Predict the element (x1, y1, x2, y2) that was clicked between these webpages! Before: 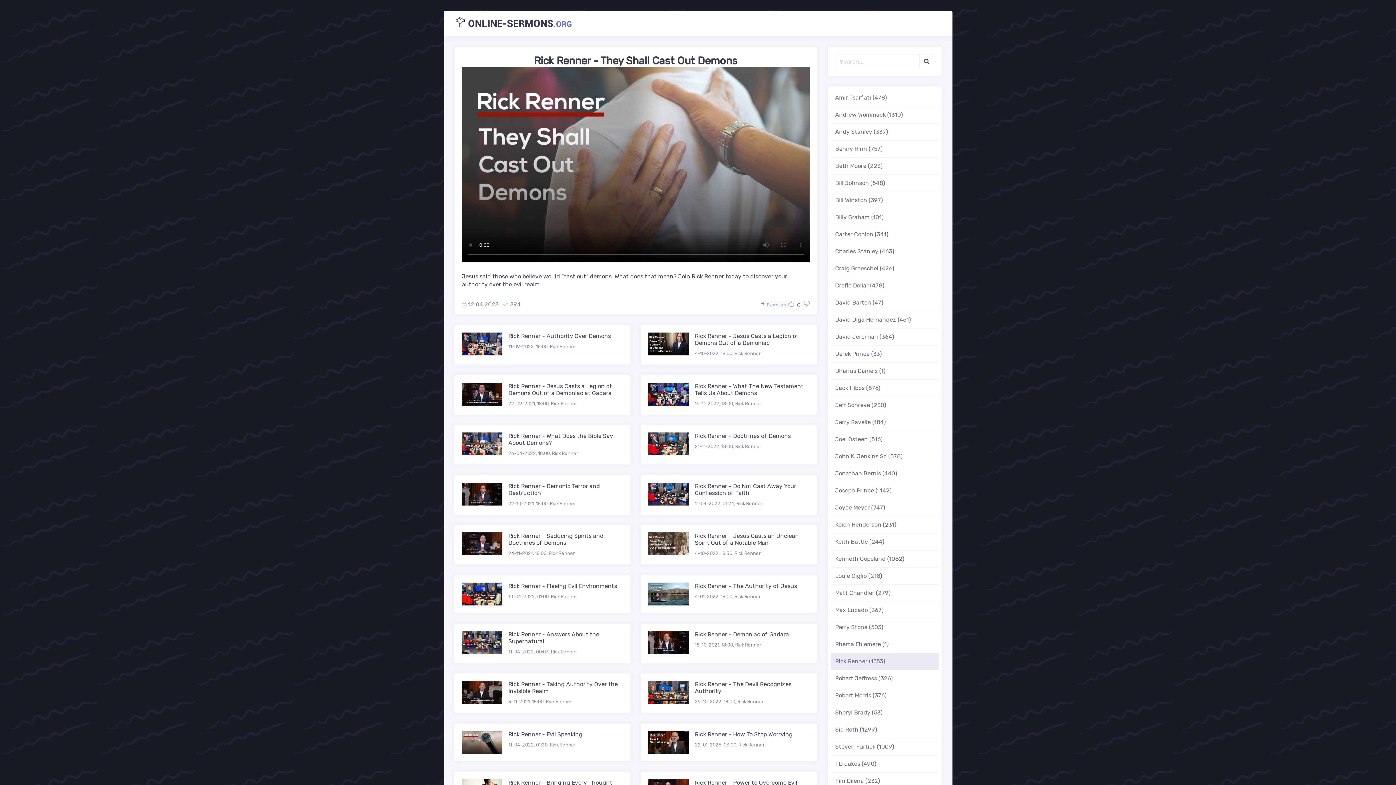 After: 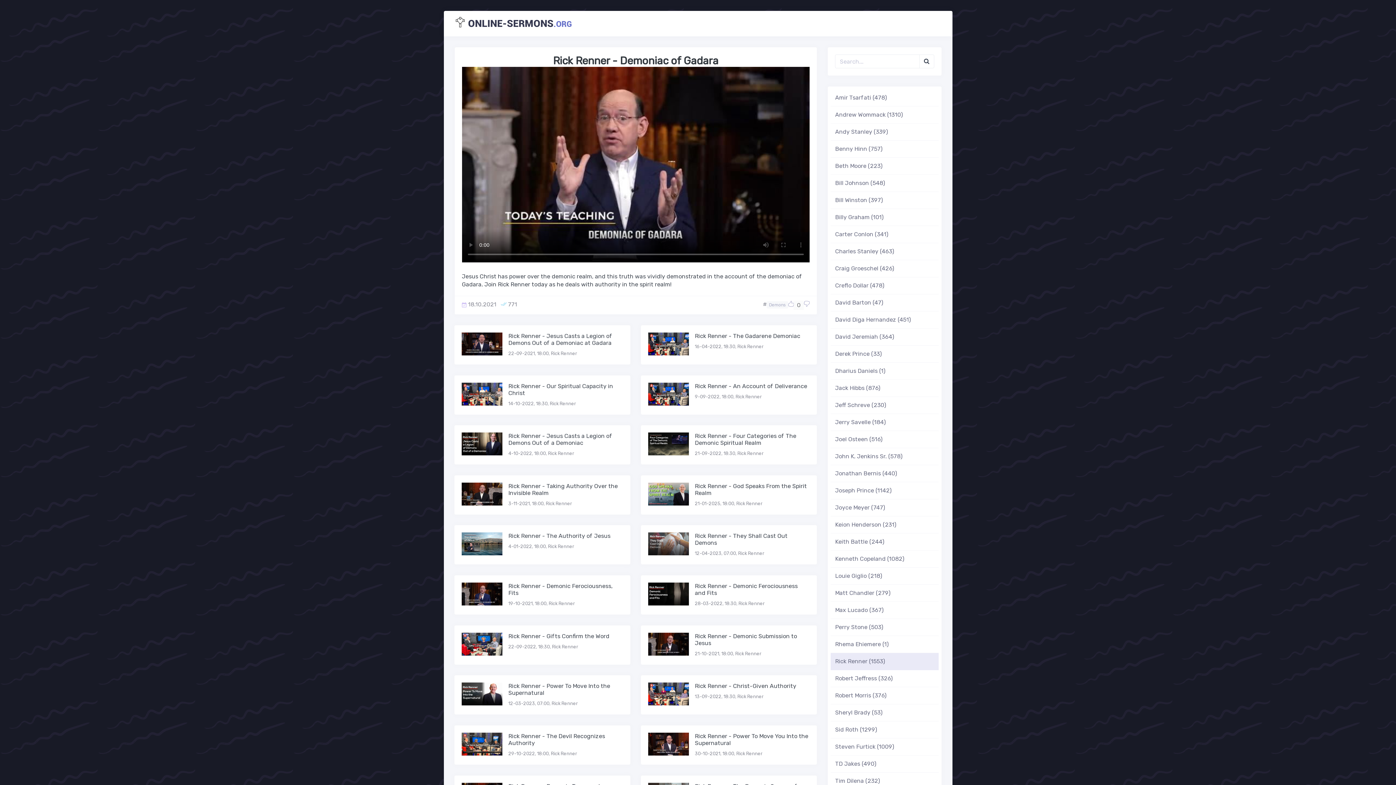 Action: bbox: (648, 631, 695, 654)